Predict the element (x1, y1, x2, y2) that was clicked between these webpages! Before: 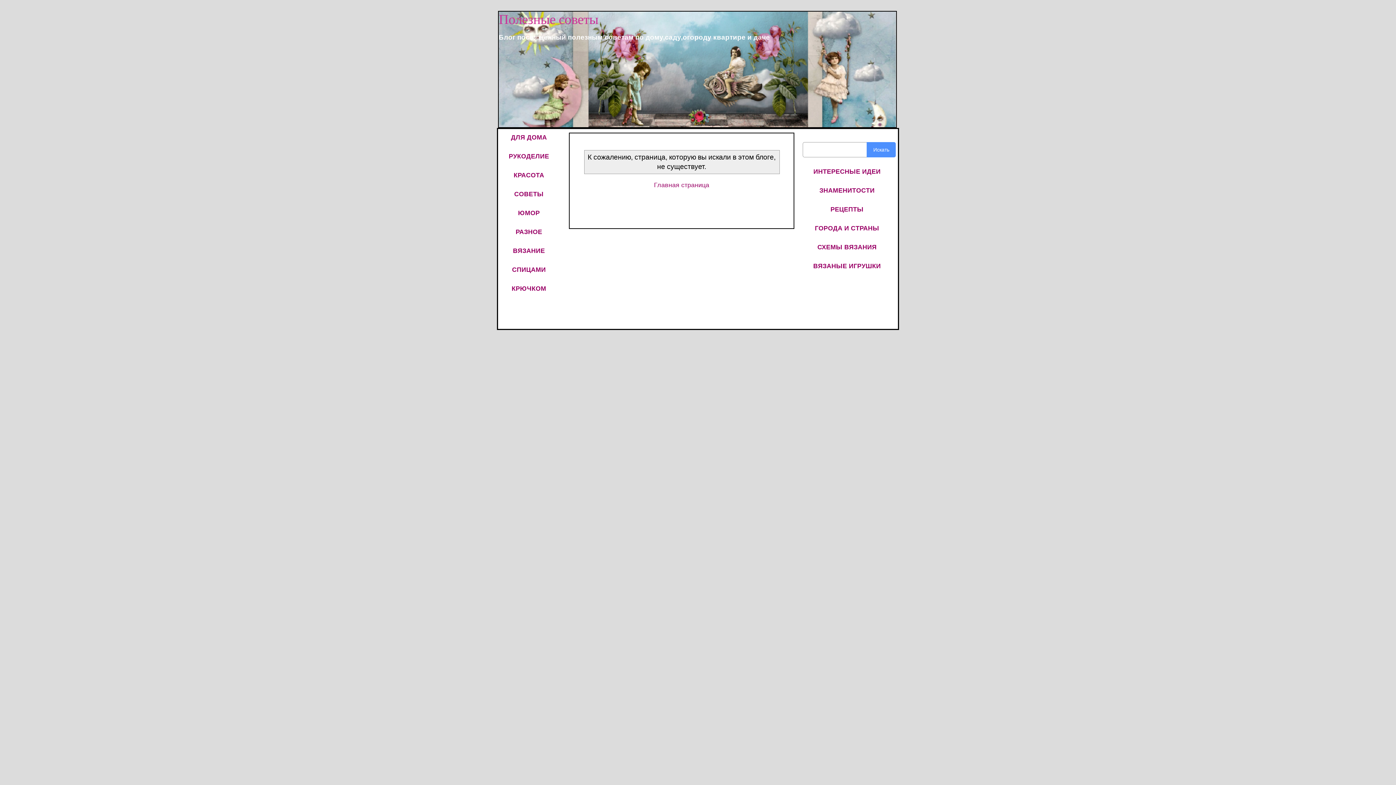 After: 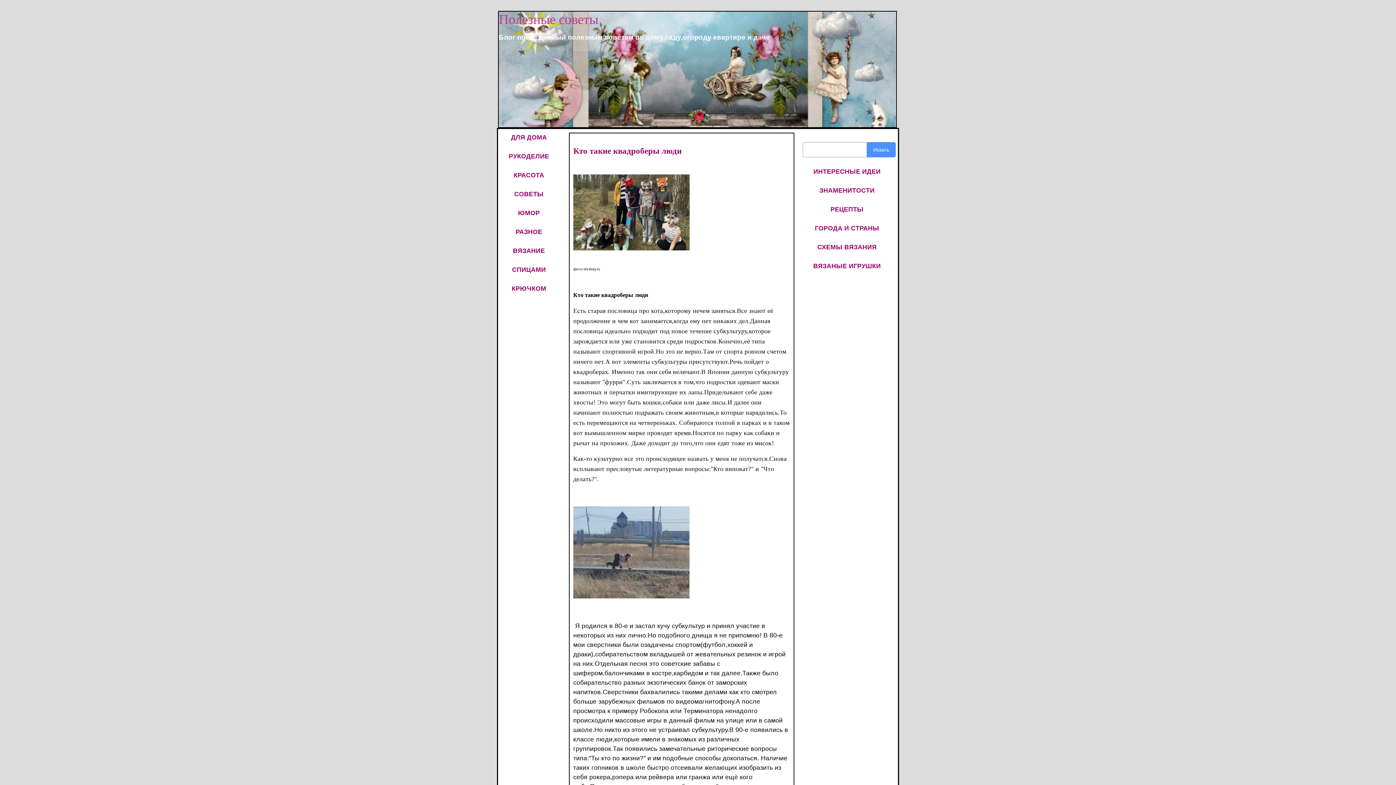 Action: bbox: (498, 12, 598, 26) label: Полезные советы